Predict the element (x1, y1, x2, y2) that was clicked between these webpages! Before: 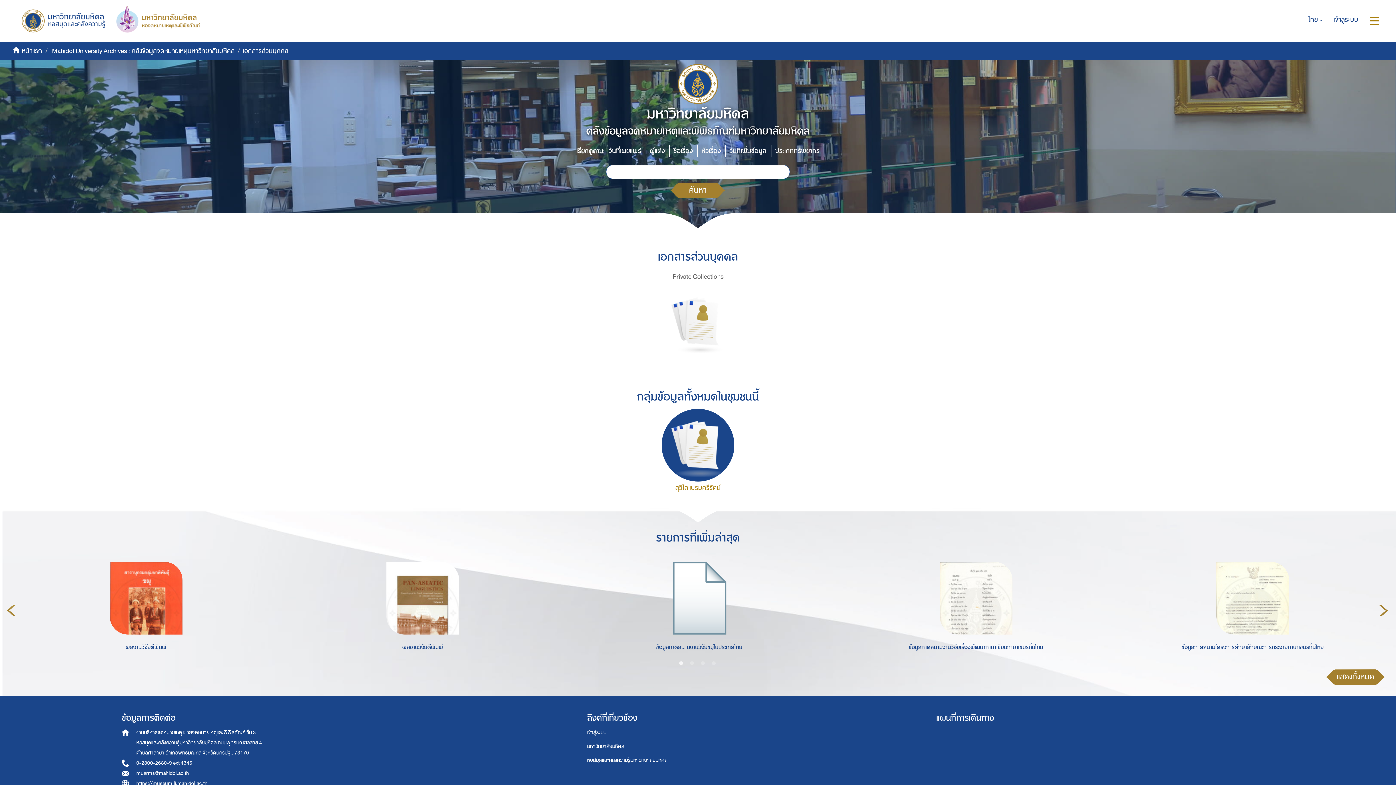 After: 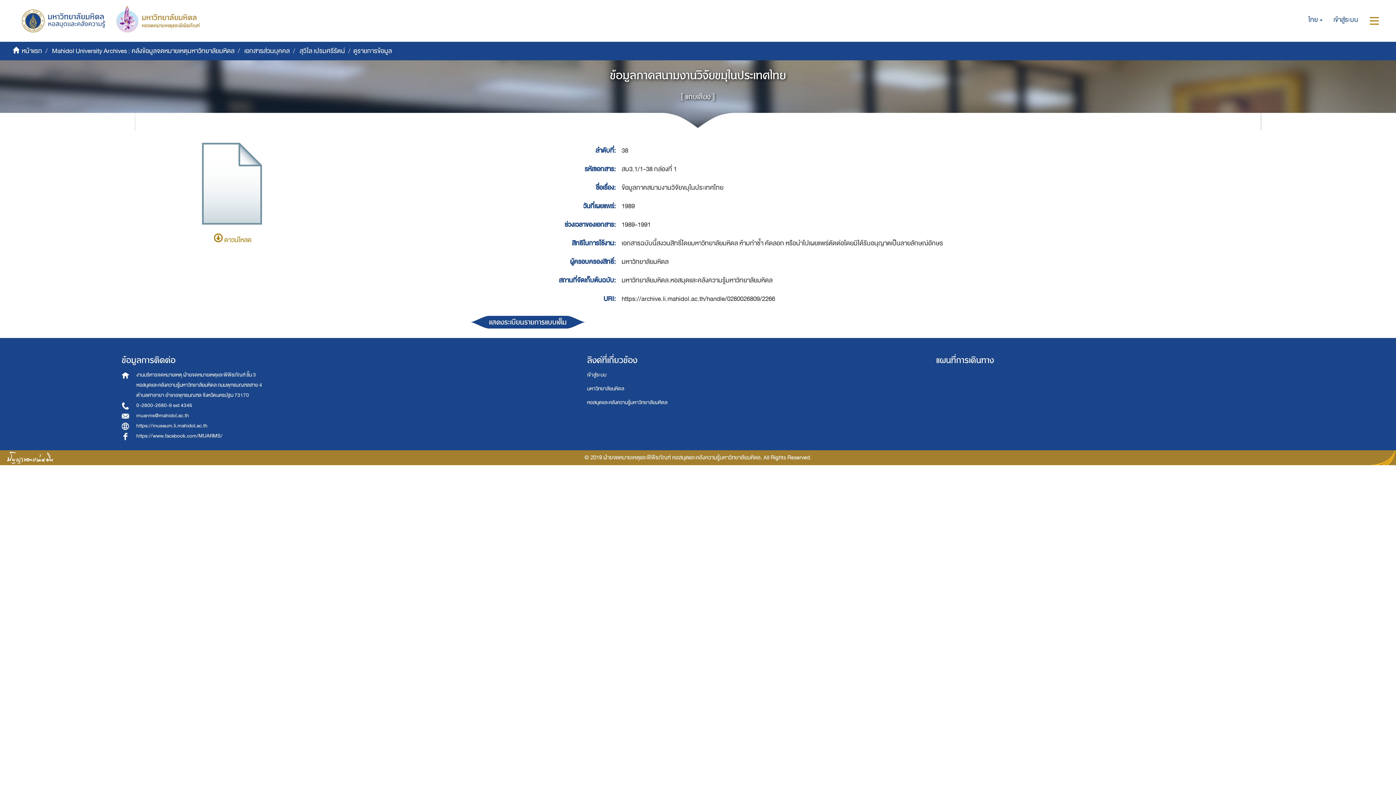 Action: bbox: (663, 593, 735, 602)